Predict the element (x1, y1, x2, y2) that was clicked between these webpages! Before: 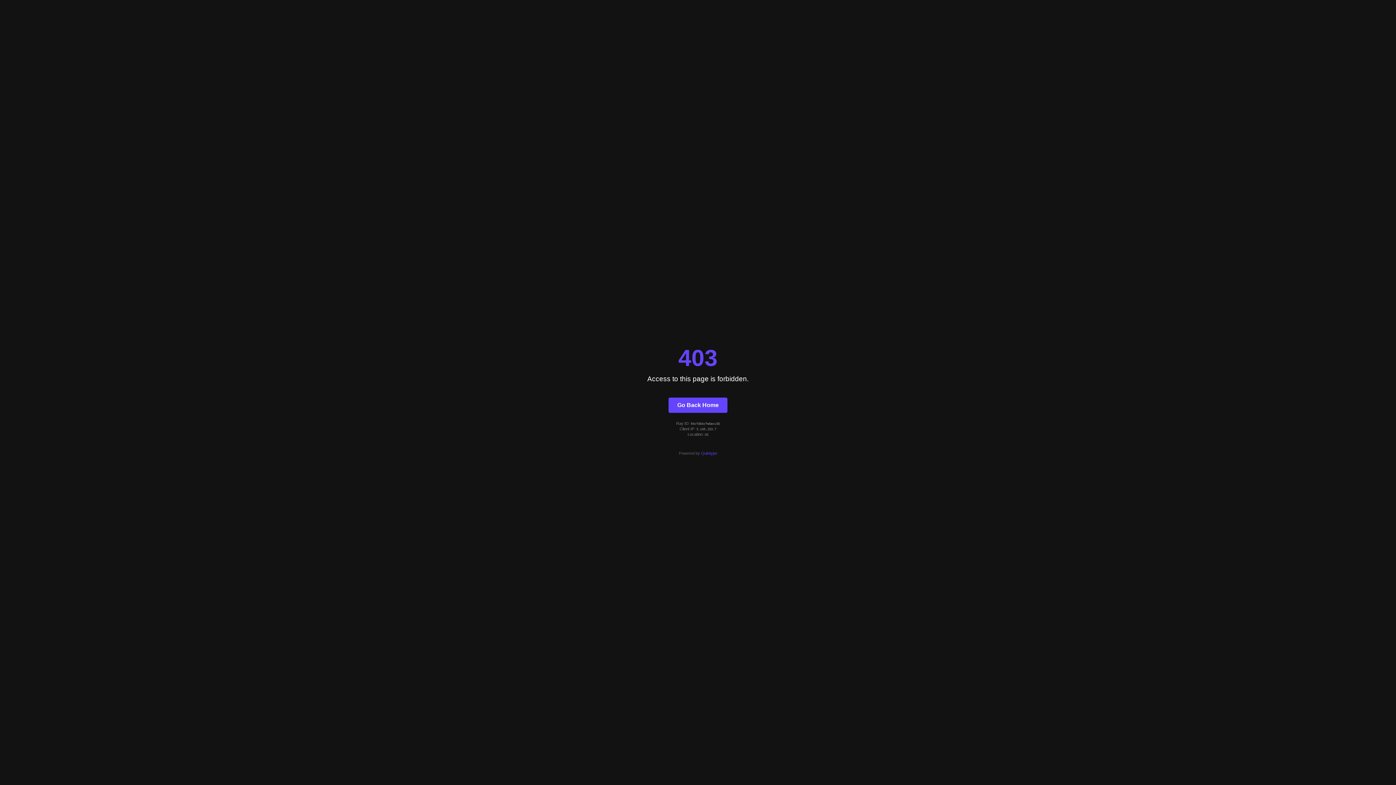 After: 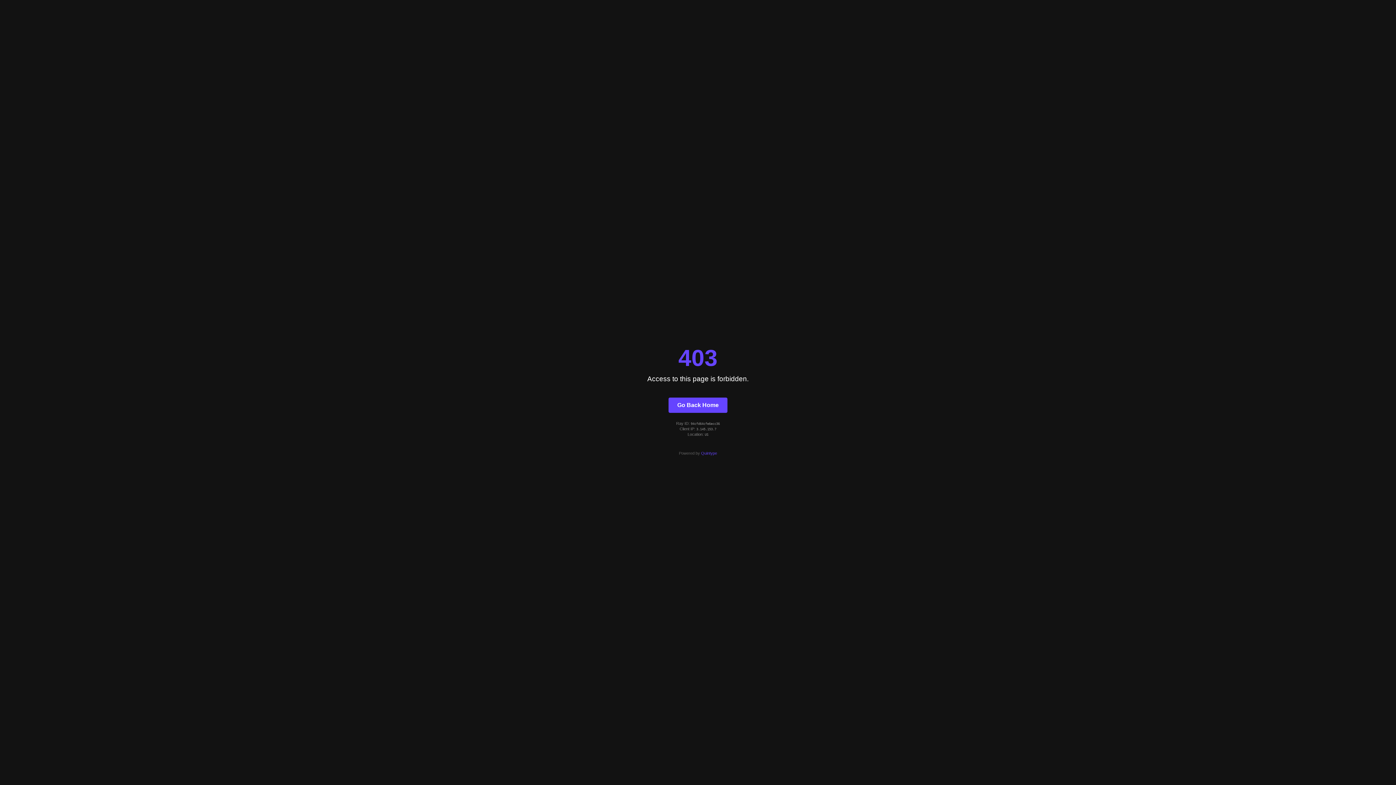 Action: label: Quintype bbox: (701, 451, 717, 455)